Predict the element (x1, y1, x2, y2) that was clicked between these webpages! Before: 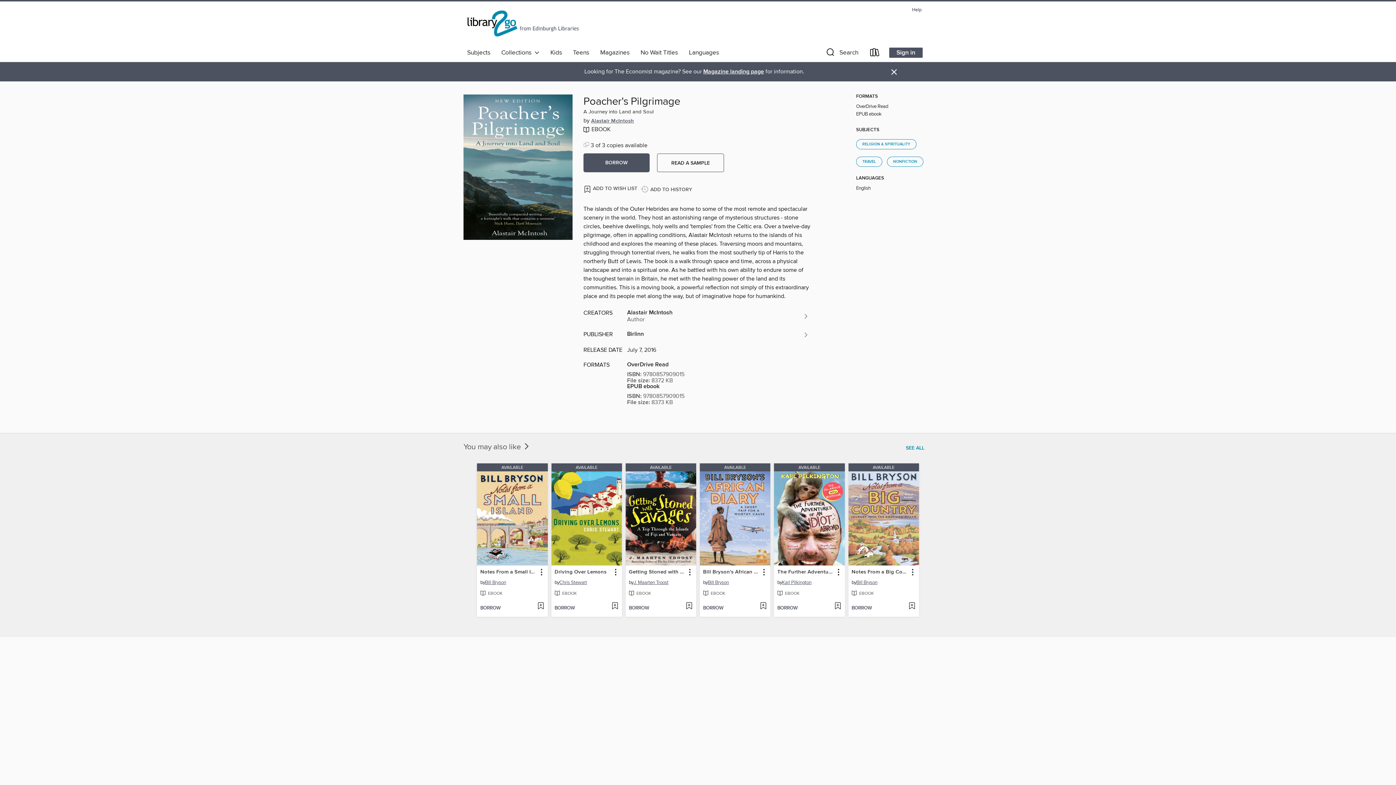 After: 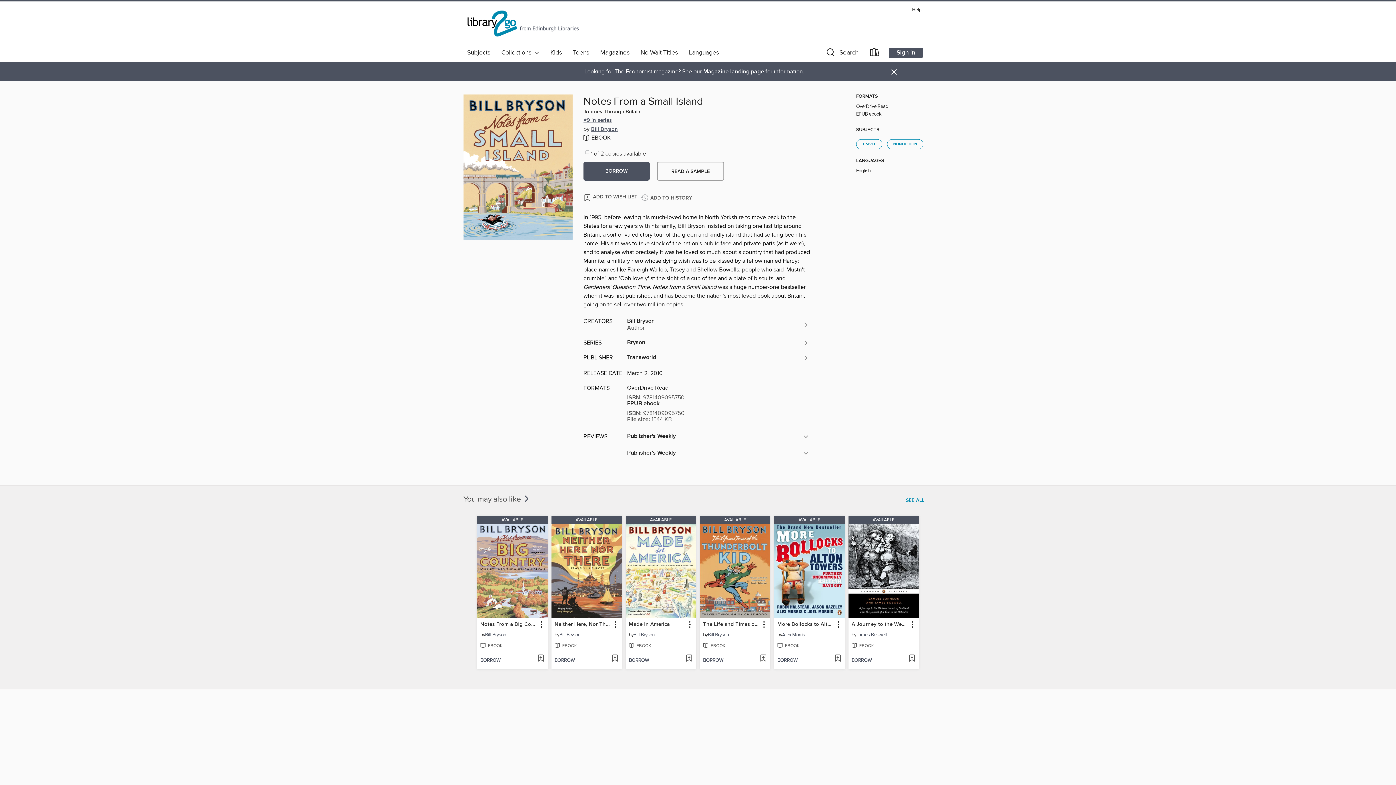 Action: bbox: (477, 463, 547, 471) label: AVAILABLE